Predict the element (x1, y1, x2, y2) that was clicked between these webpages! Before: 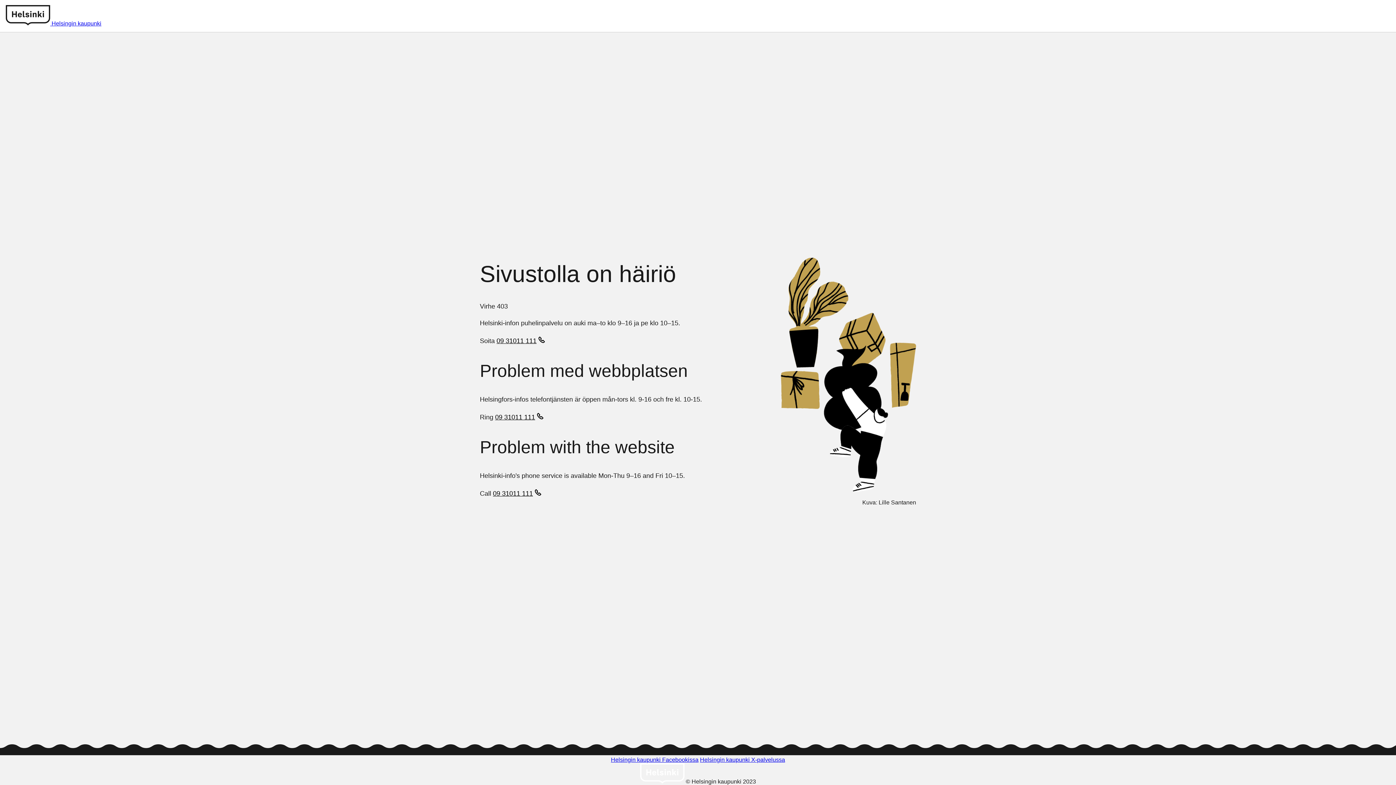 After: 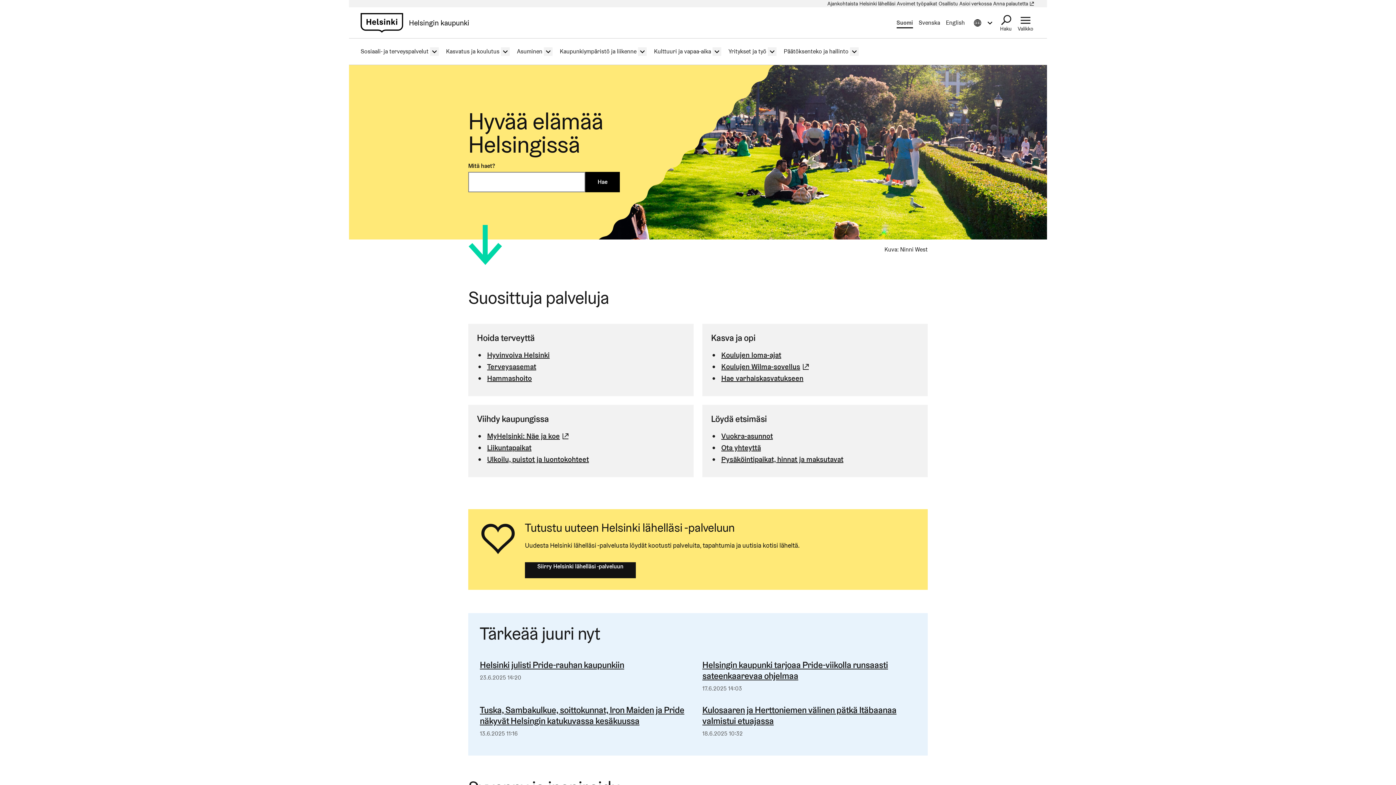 Action: label: Helsingin kaupunki bbox: (51, 20, 101, 26)